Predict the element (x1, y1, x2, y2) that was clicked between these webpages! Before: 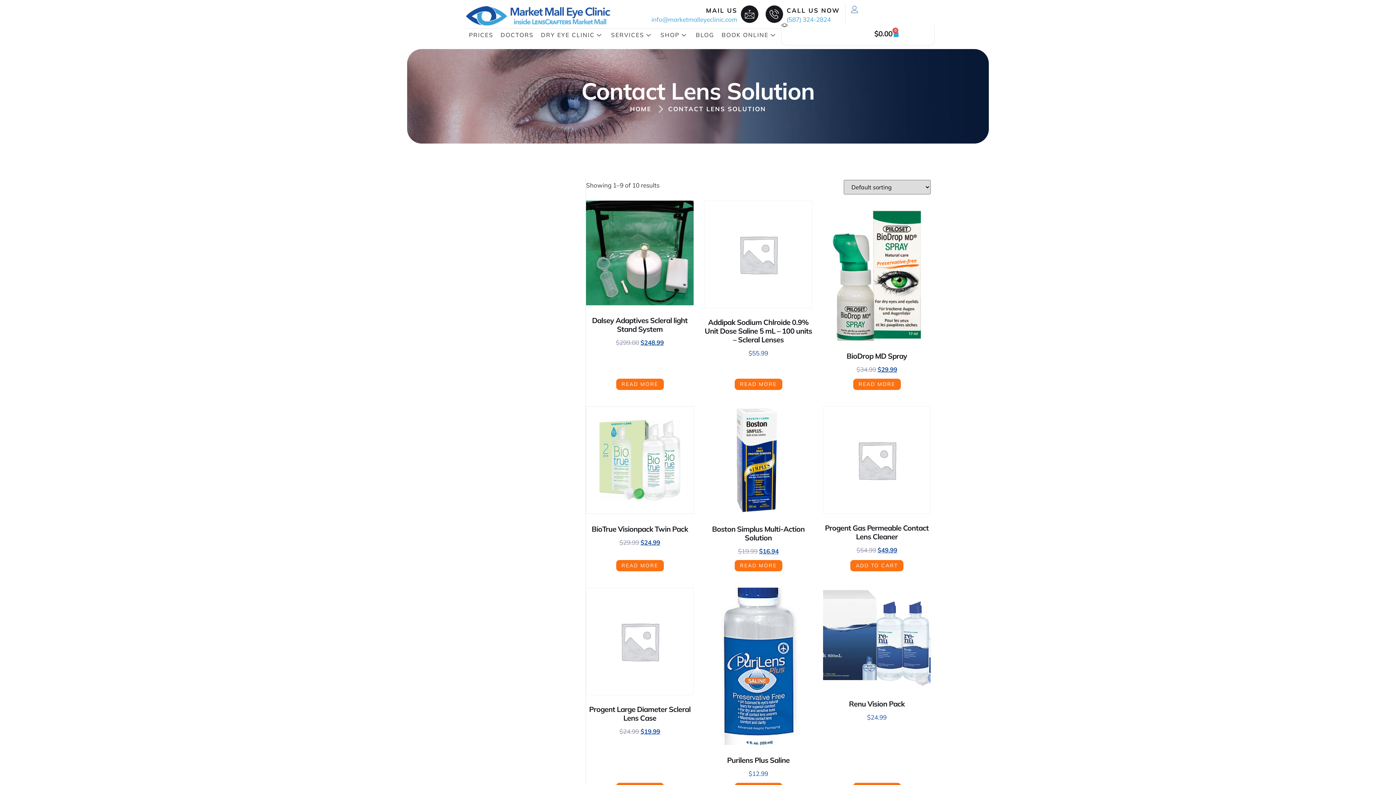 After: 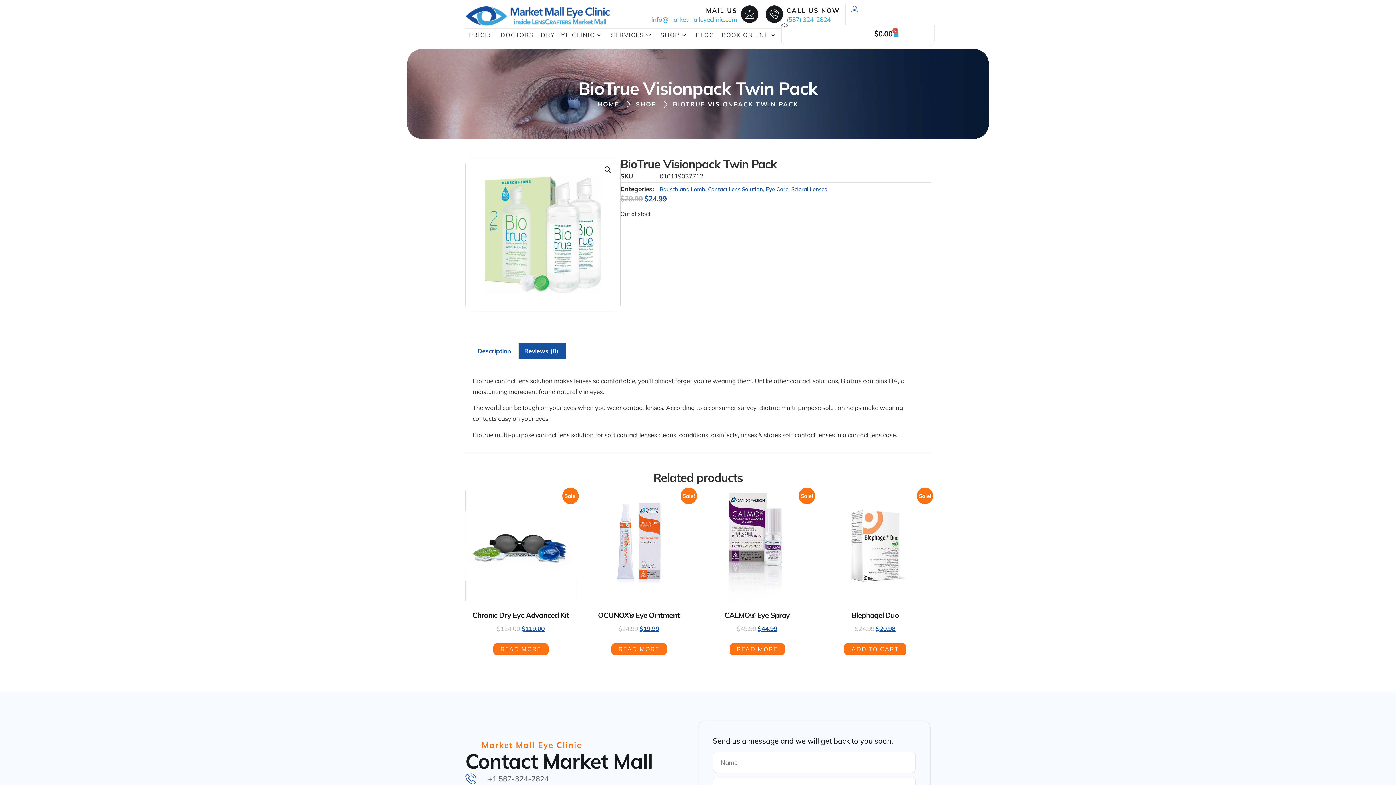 Action: label: Read more about “BioTrue Visionpack Twin Pack” bbox: (616, 560, 663, 571)